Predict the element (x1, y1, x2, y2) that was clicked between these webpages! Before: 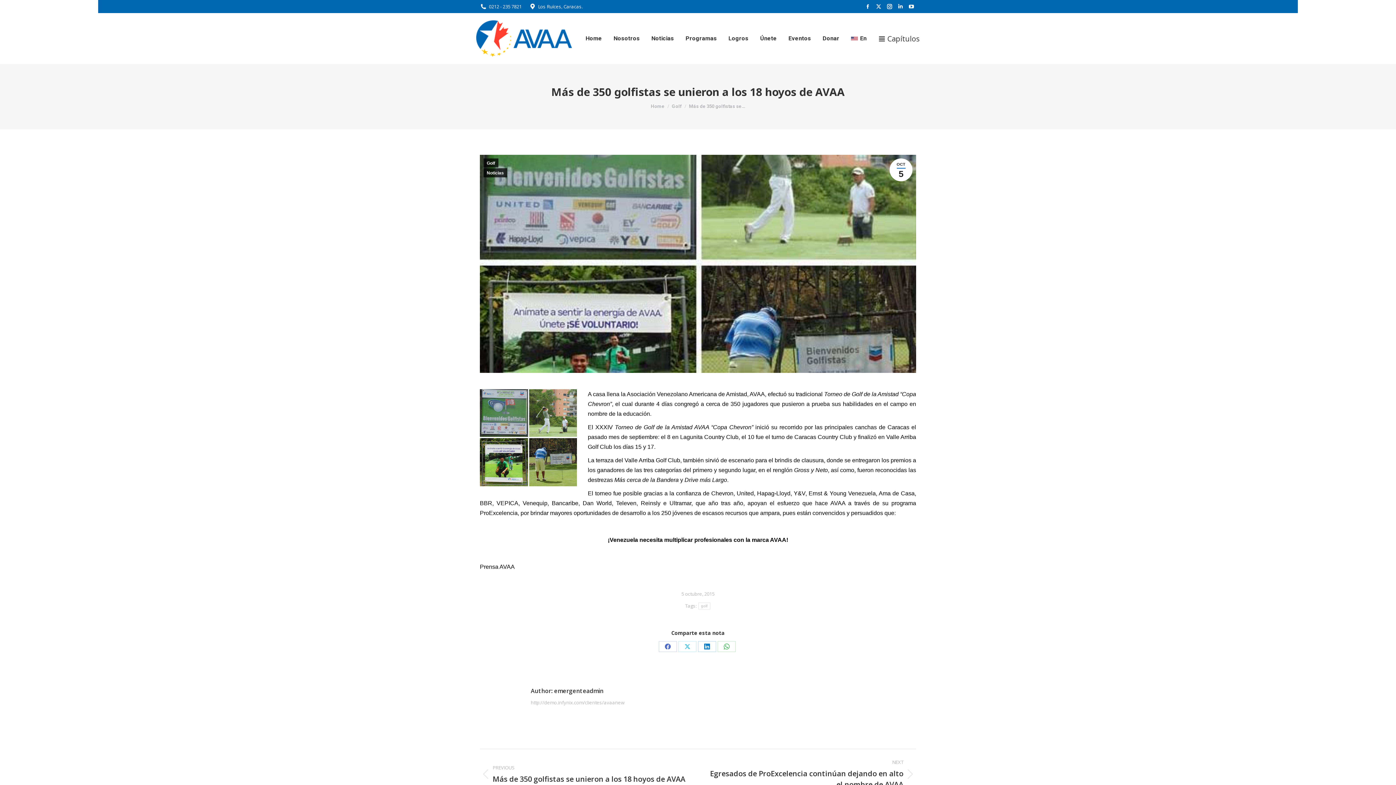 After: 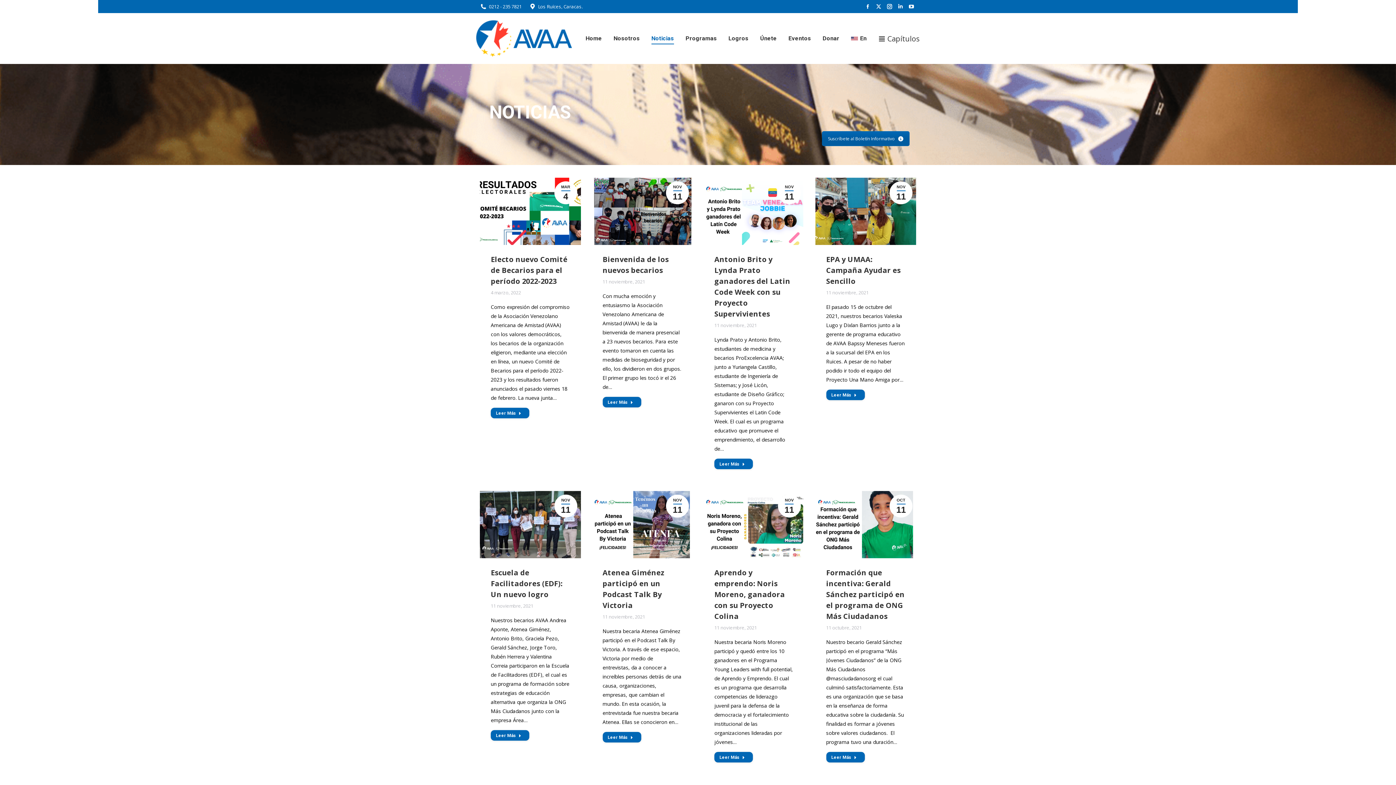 Action: label: Noticias bbox: (650, 19, 675, 57)